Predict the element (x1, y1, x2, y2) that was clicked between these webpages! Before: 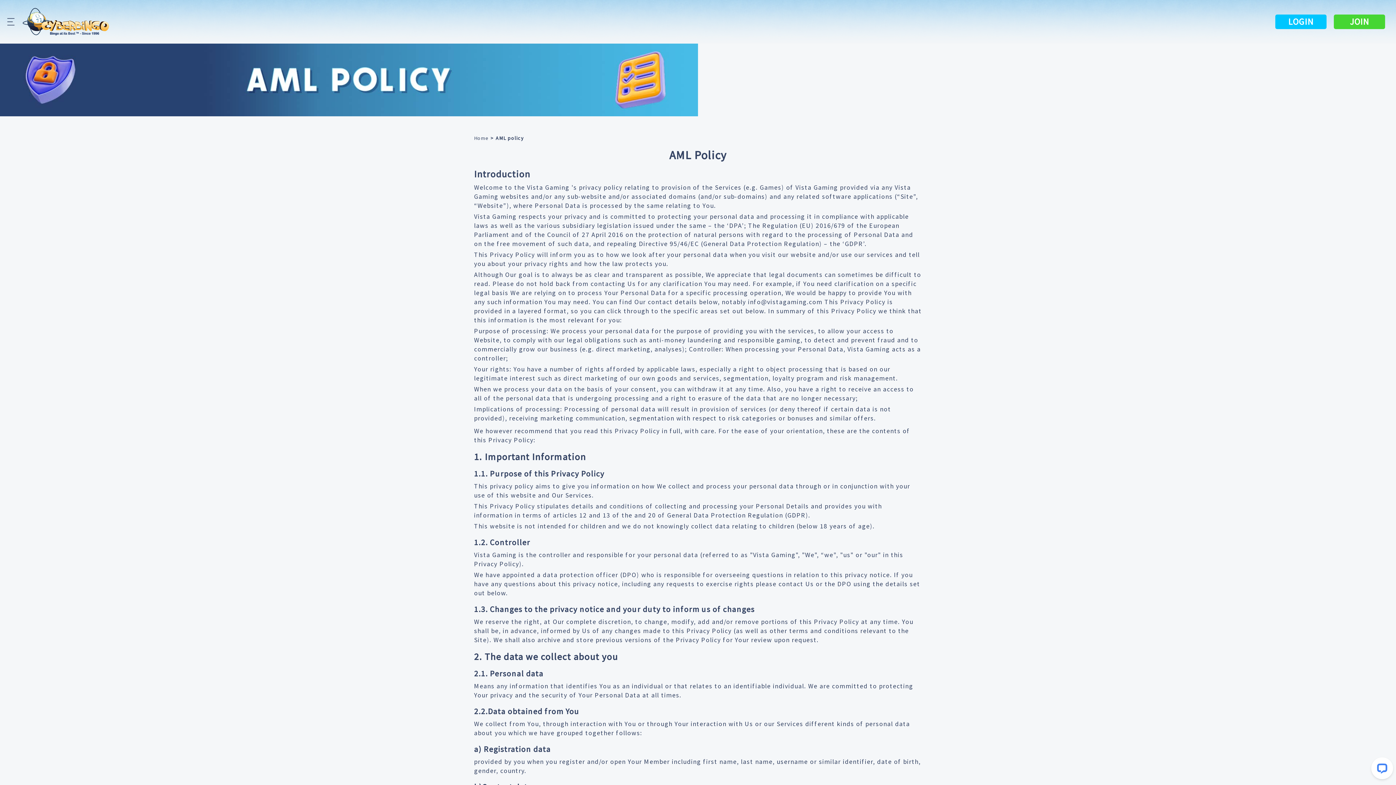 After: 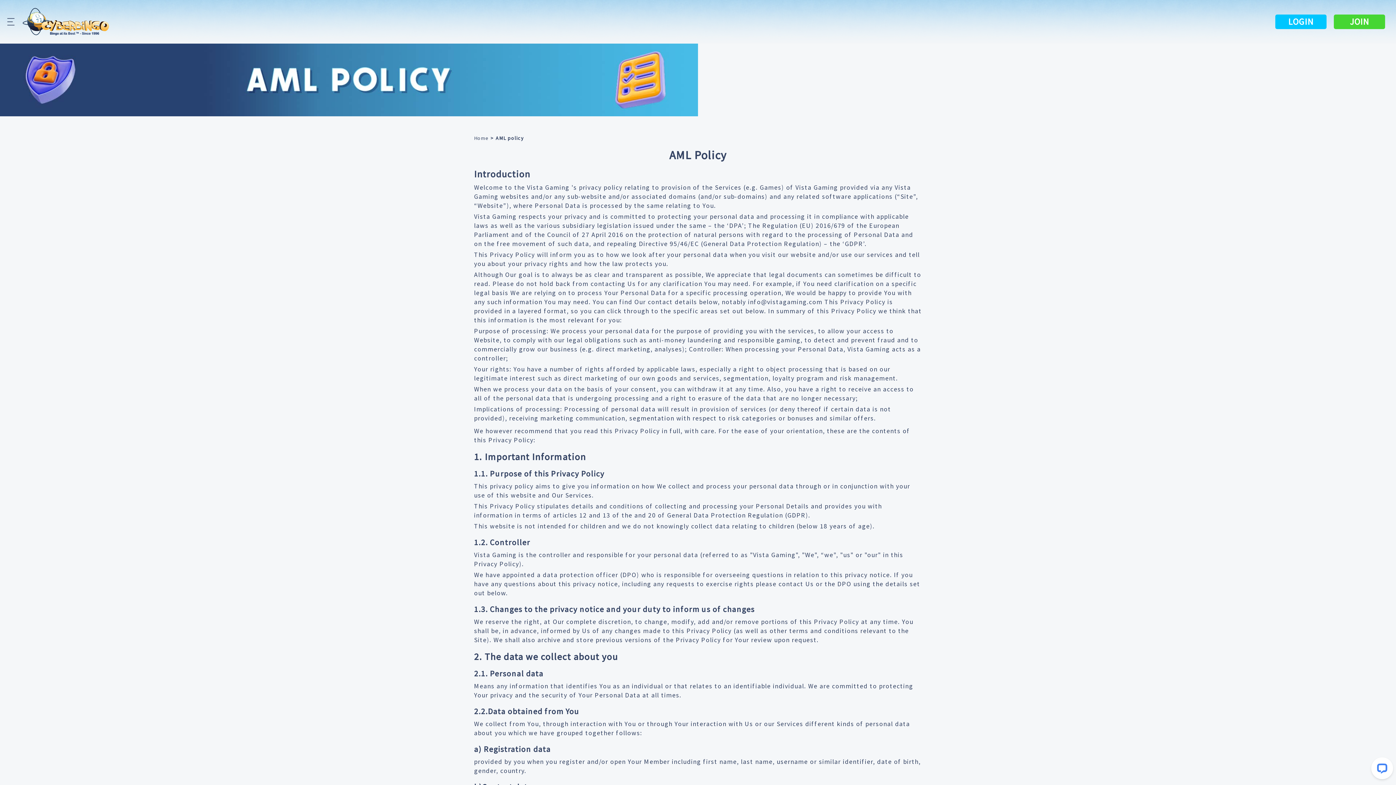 Action: label:  > AML policy bbox: (489, 134, 524, 141)